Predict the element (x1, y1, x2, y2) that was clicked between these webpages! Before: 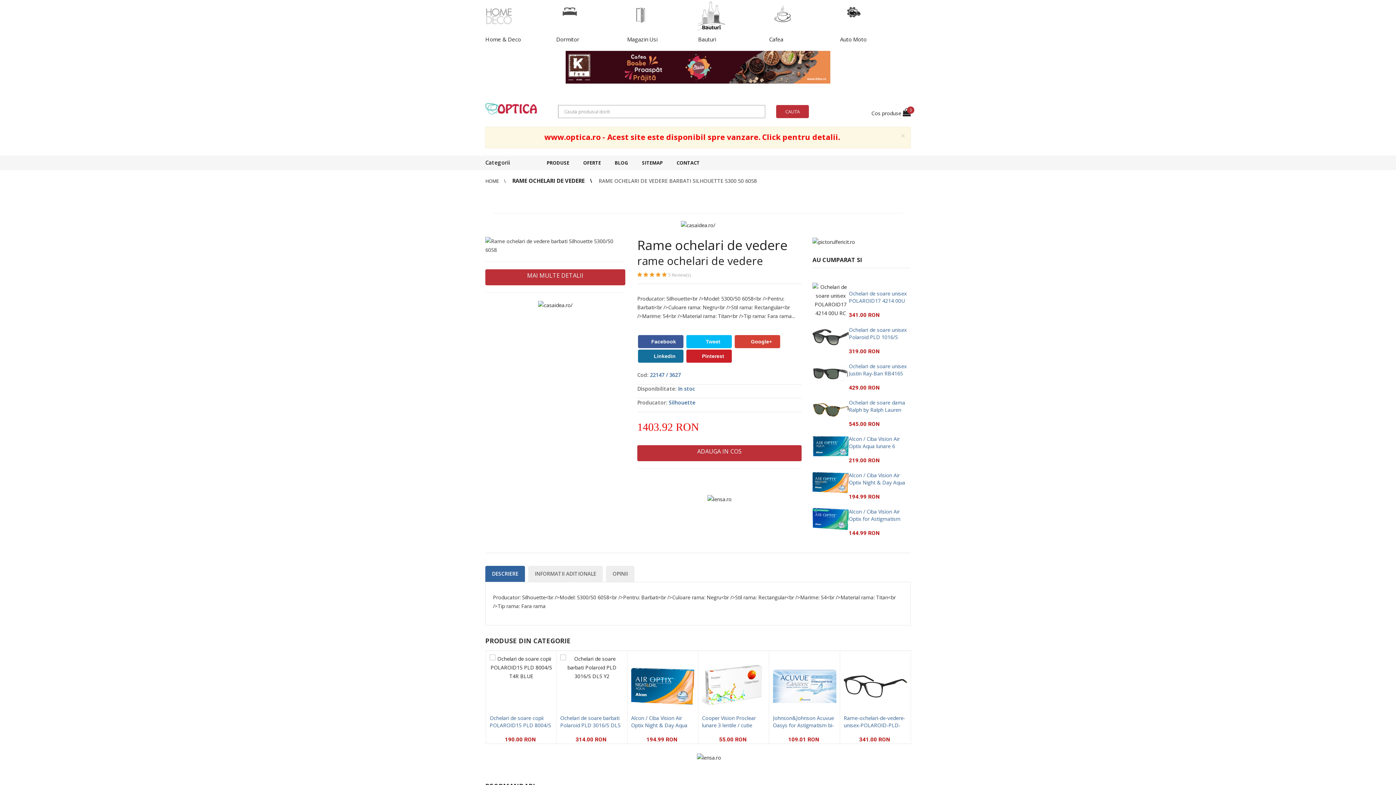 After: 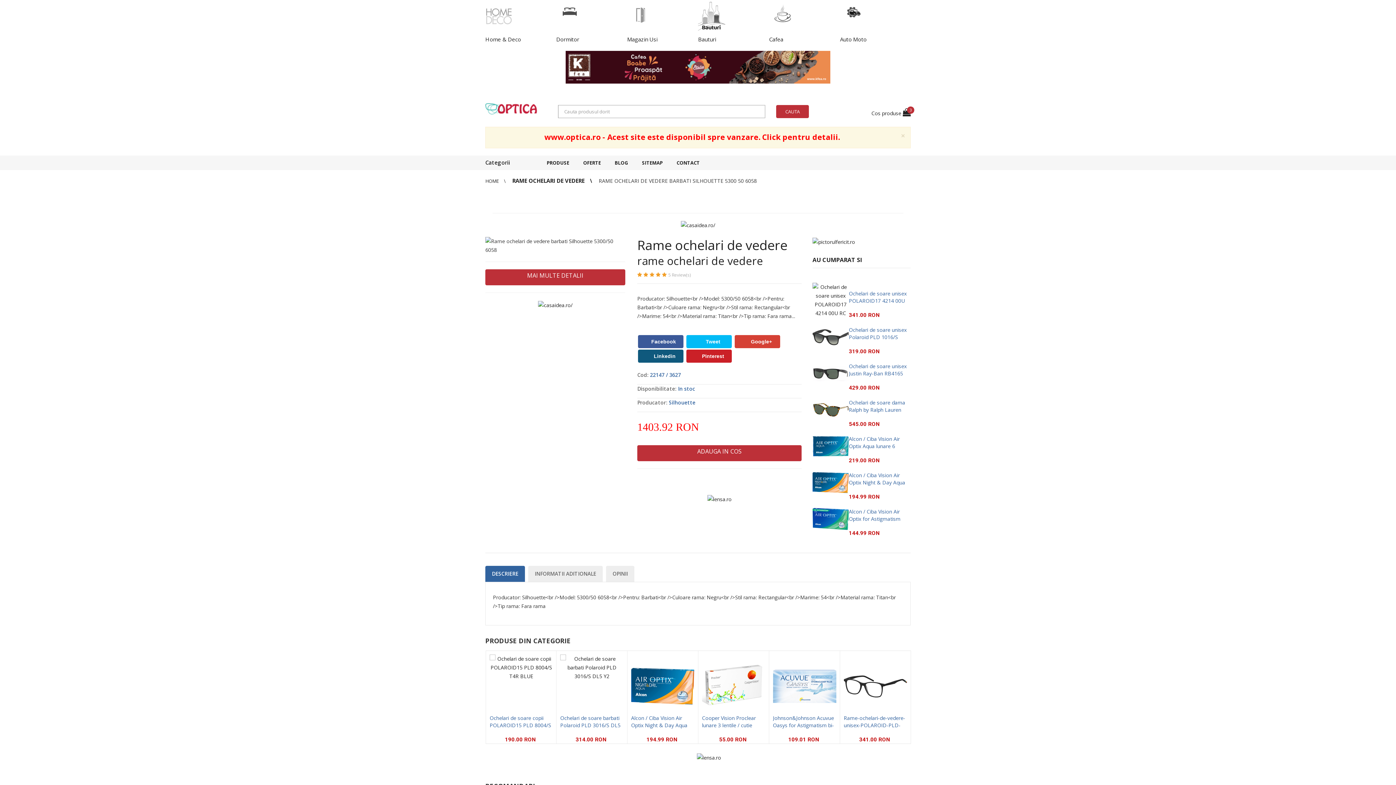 Action: bbox: (638, 349, 683, 363) label: Linkedin